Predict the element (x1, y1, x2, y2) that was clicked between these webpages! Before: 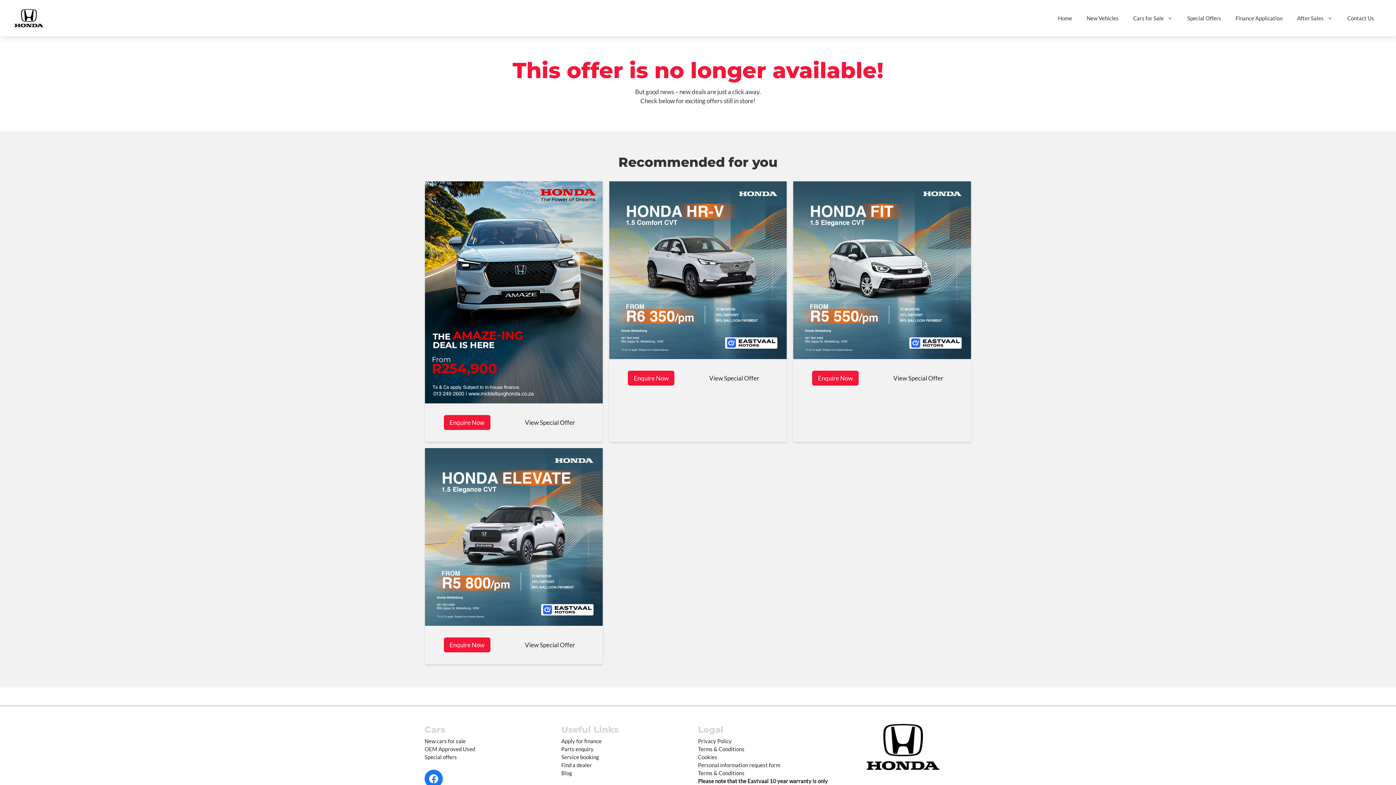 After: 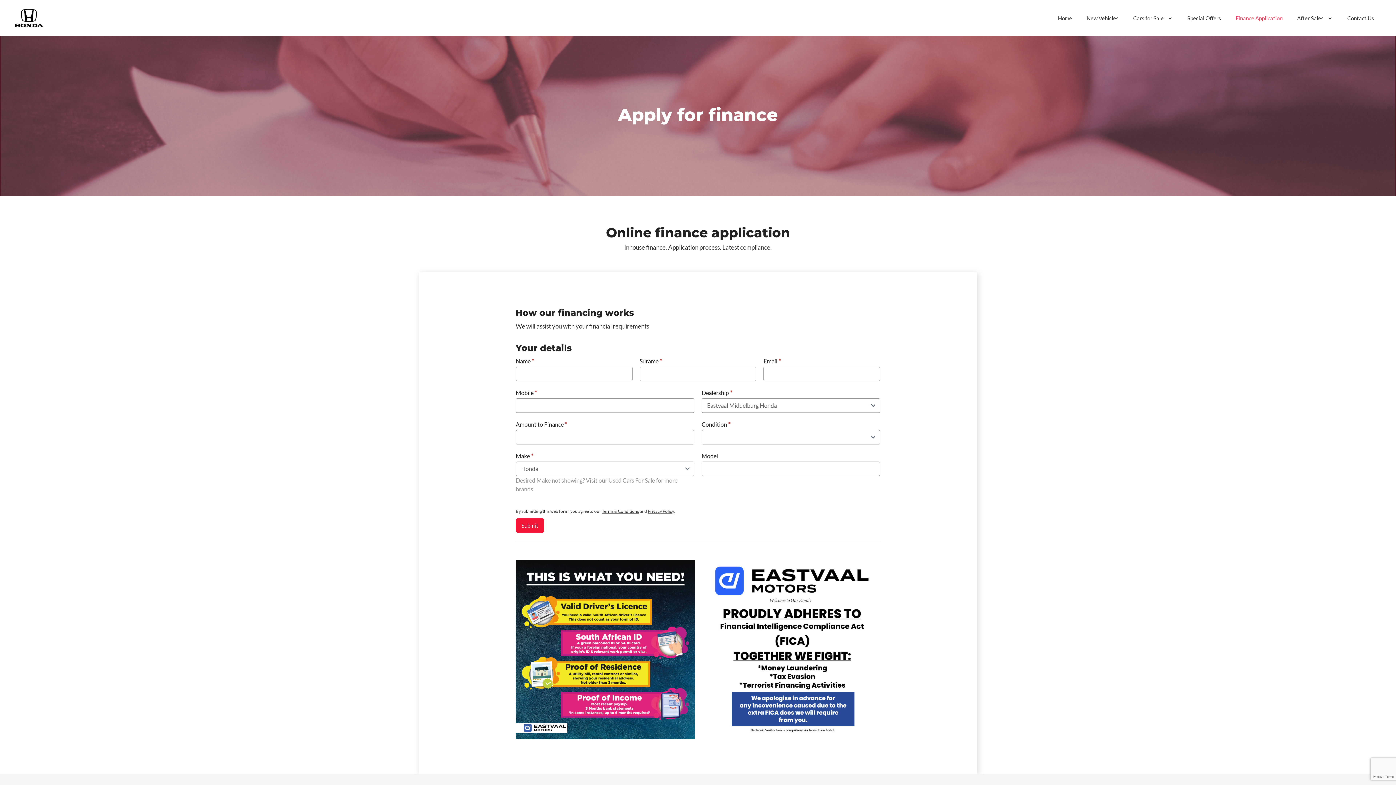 Action: bbox: (1228, 7, 1290, 29) label: Finance Application